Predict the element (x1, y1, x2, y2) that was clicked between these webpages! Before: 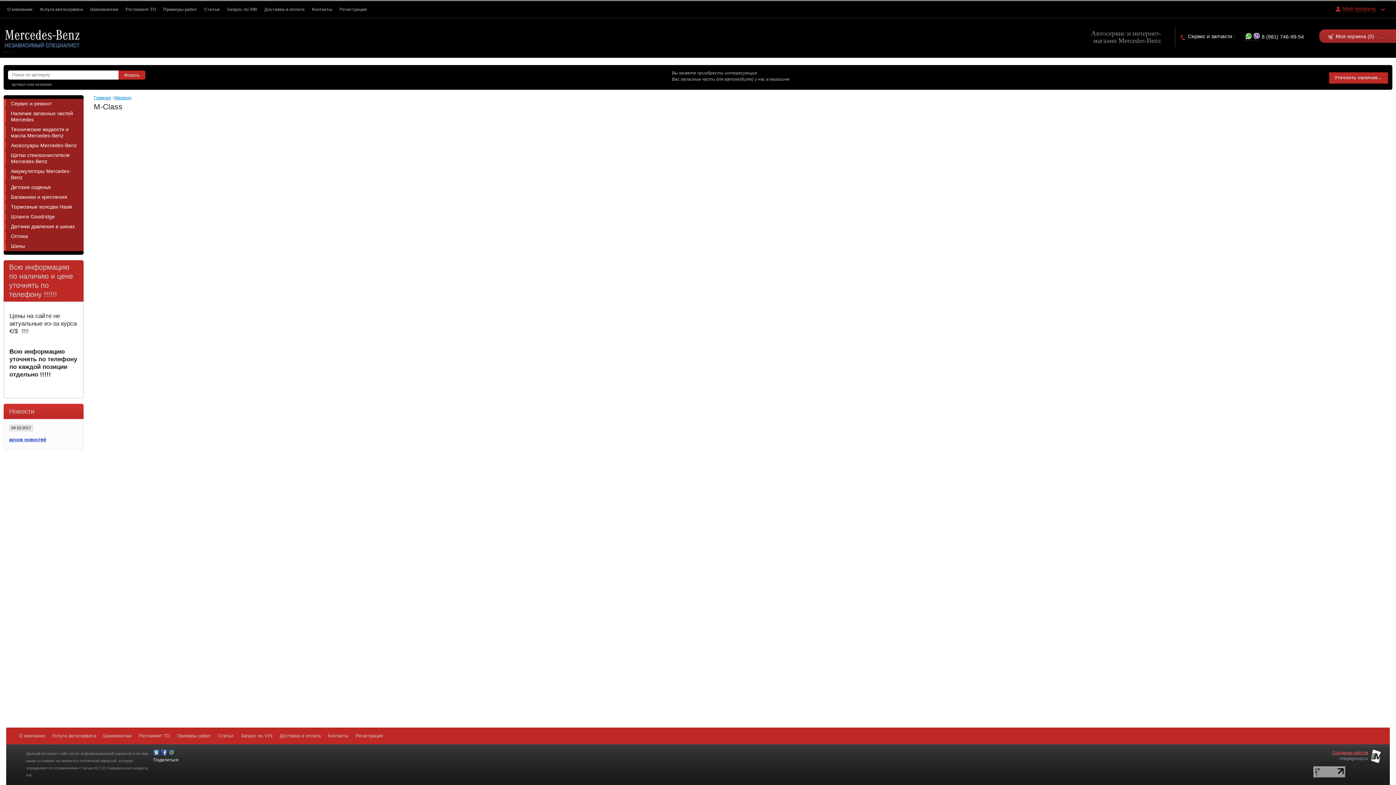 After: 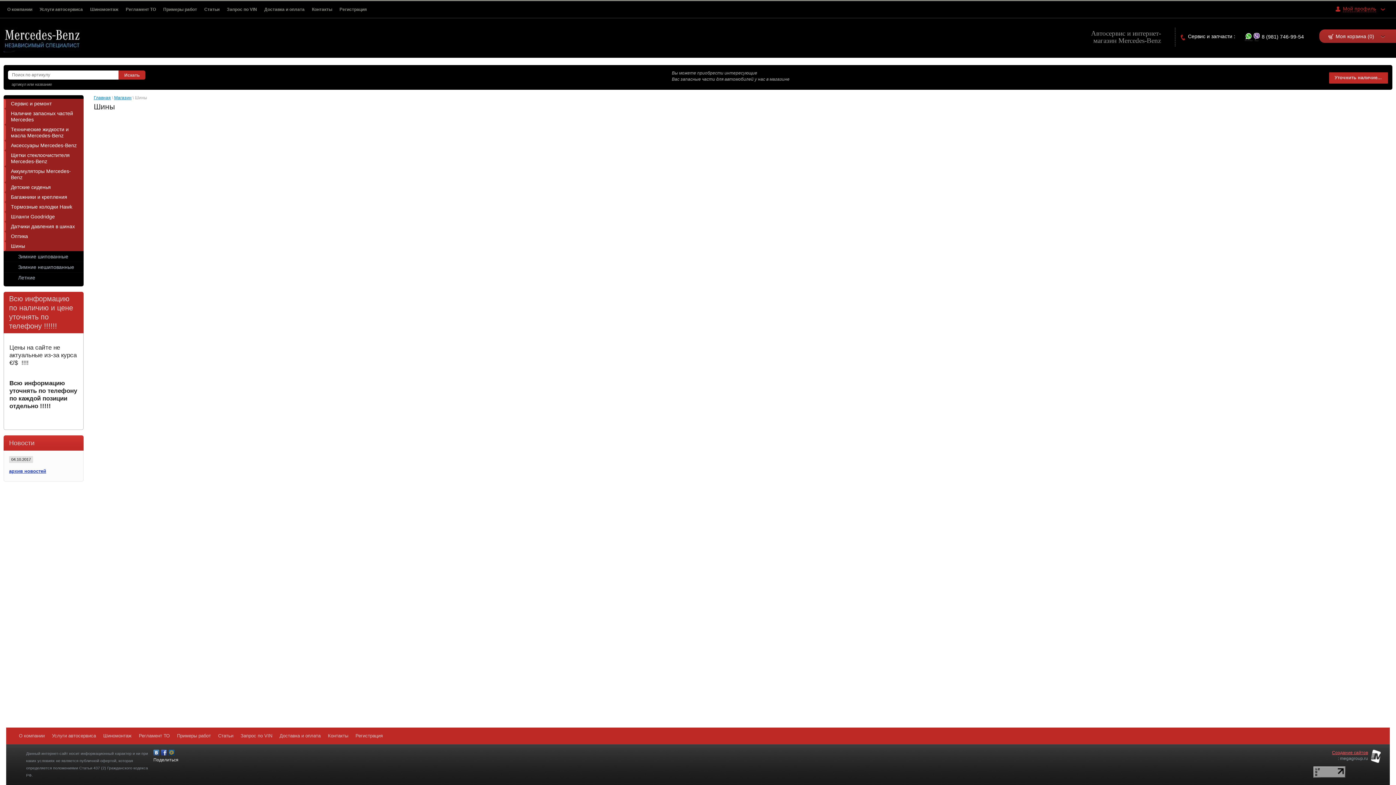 Action: bbox: (3, 241, 83, 251) label: Шины